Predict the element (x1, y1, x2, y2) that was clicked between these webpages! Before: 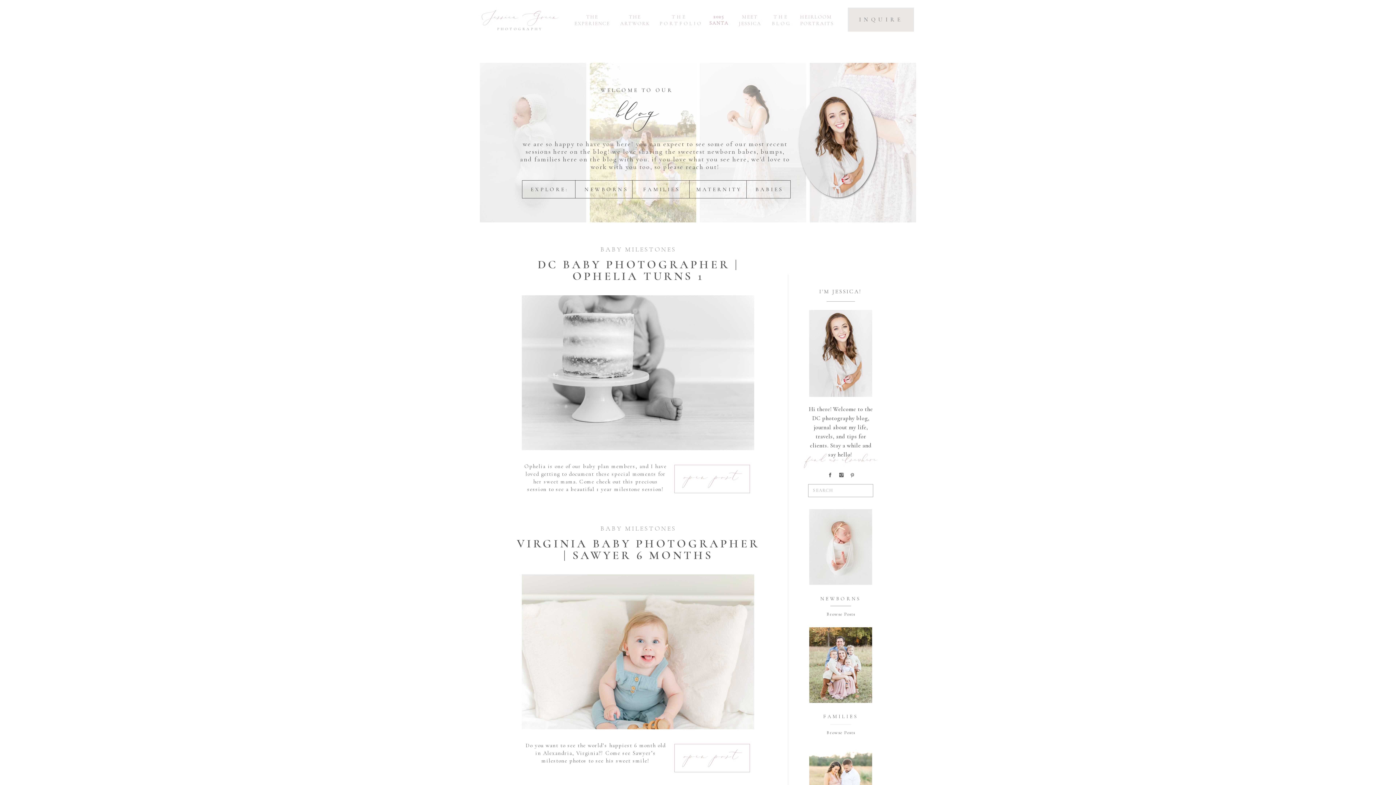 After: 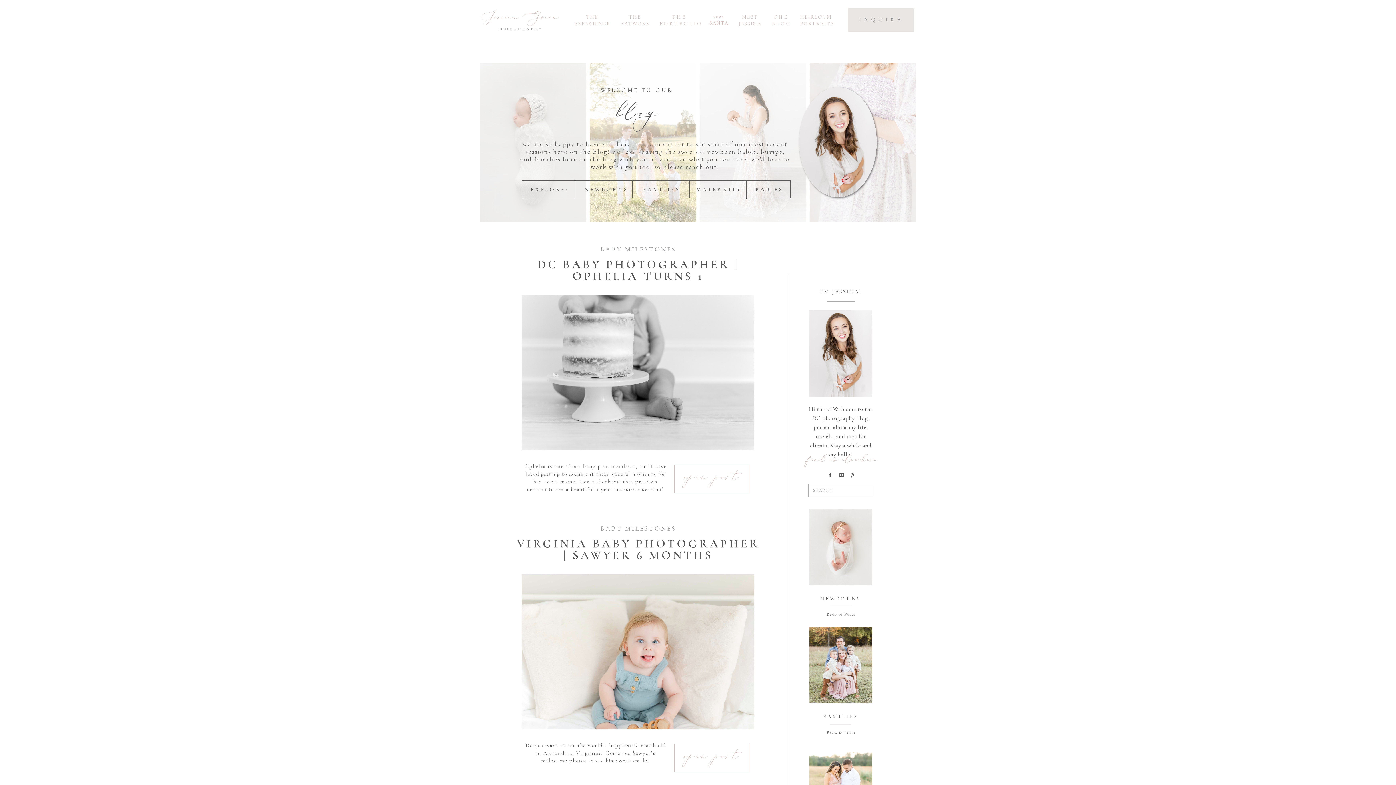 Action: label: BABIES
 bbox: (755, 185, 783, 193)